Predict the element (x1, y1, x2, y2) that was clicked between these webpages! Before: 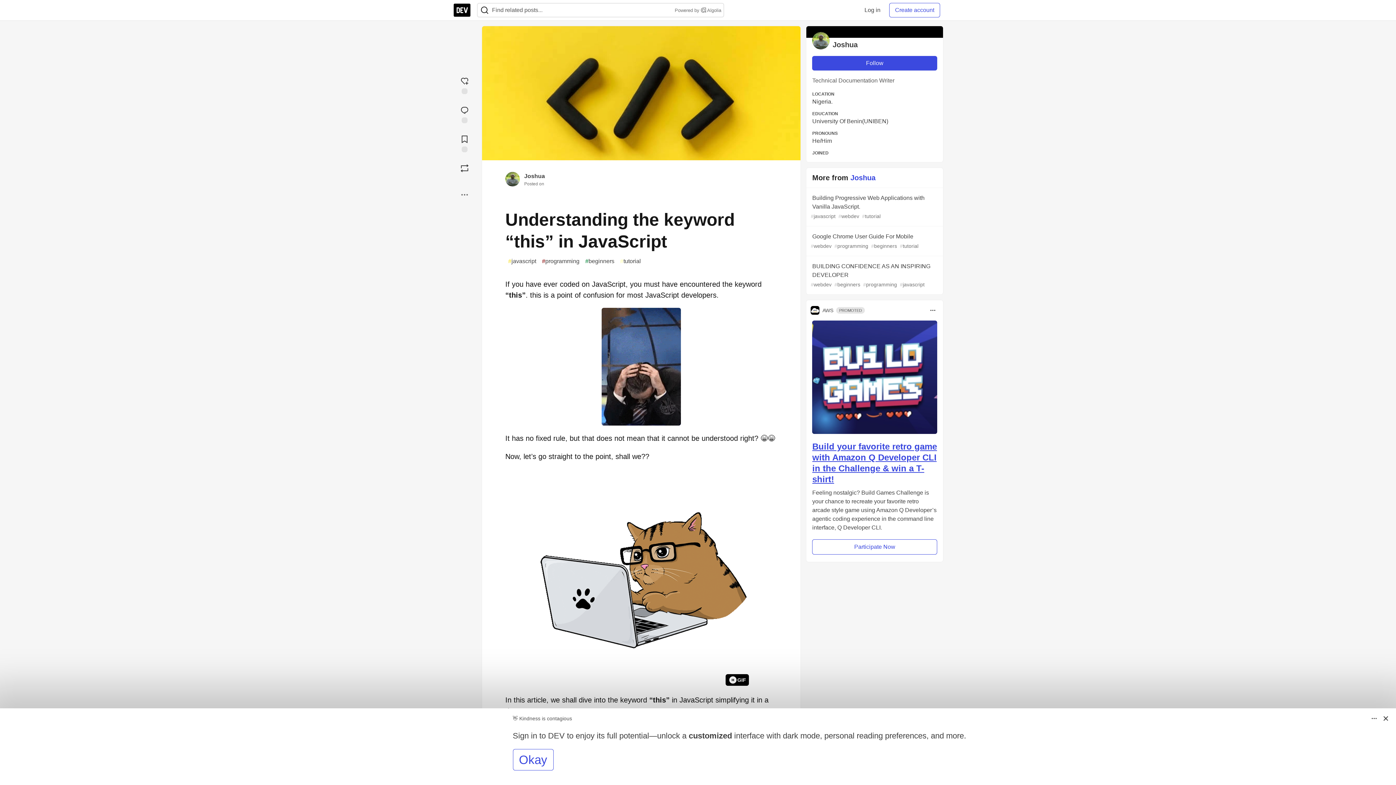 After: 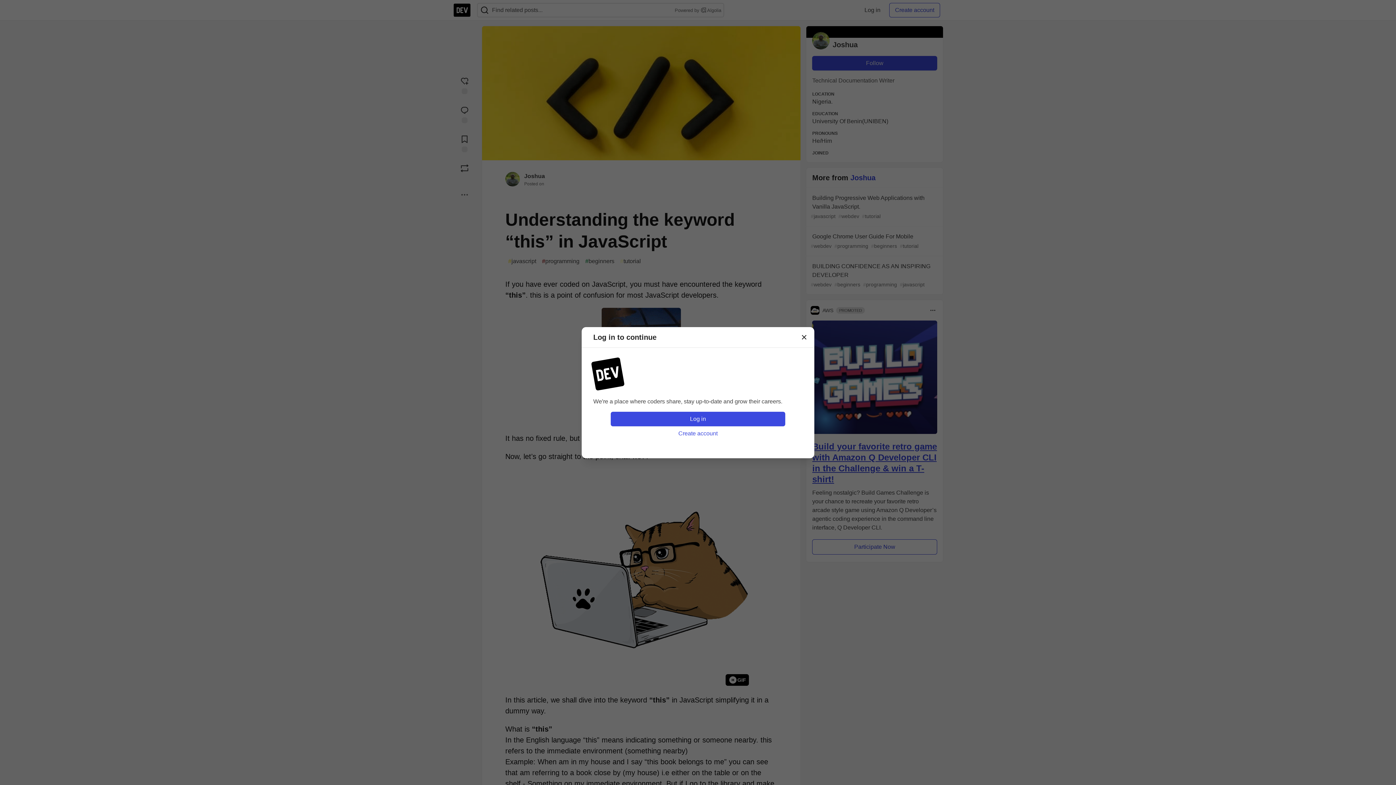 Action: label: Boost bbox: (453, 160, 476, 175)